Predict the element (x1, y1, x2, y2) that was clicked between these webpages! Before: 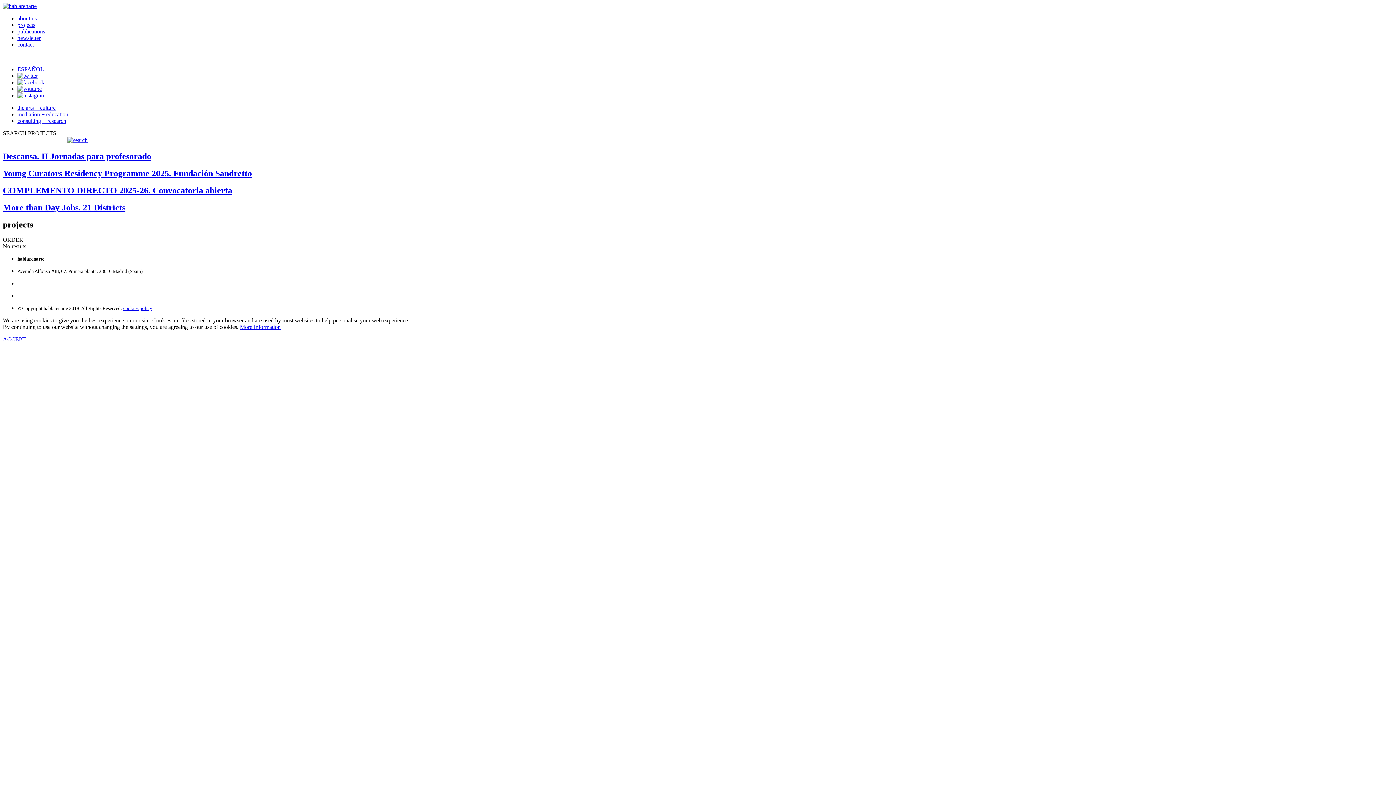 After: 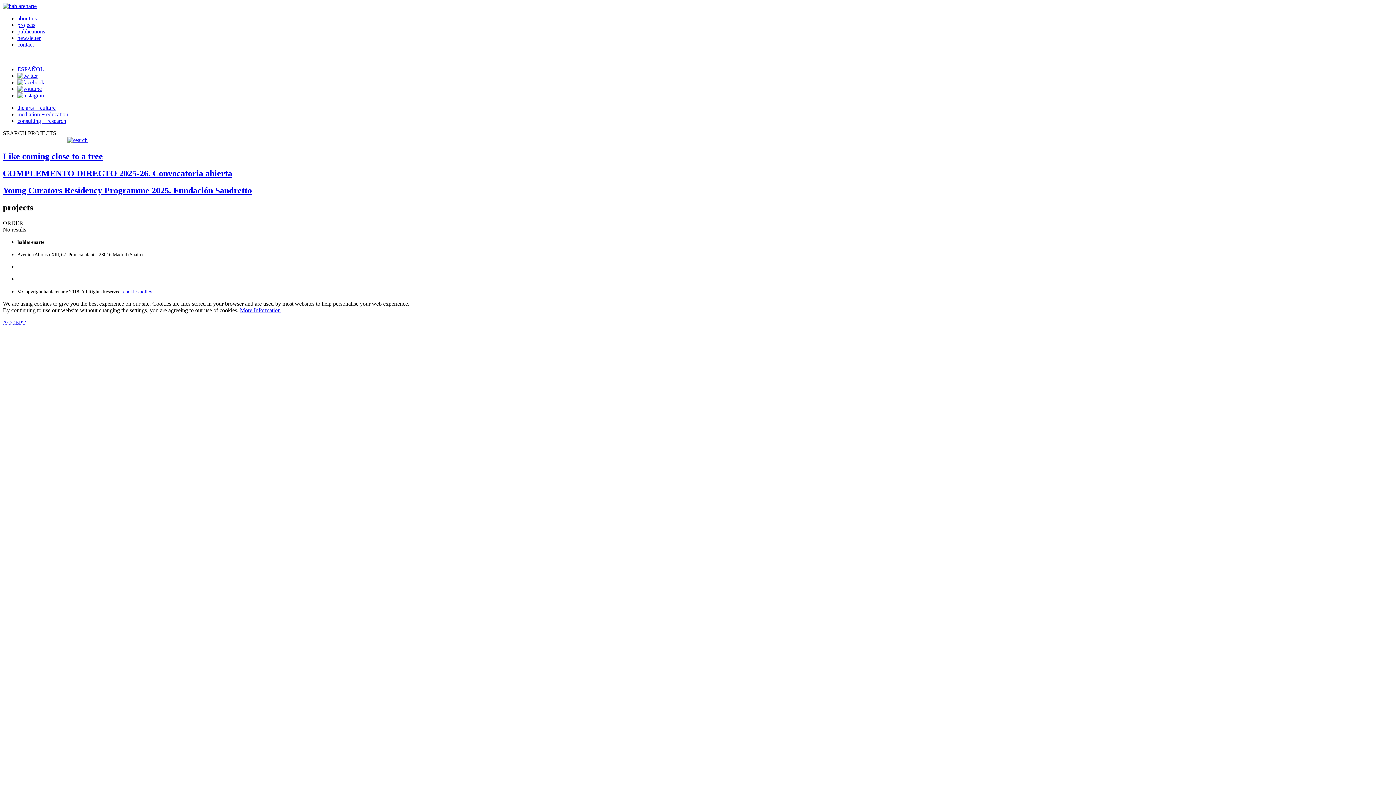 Action: bbox: (2, 2, 36, 9)